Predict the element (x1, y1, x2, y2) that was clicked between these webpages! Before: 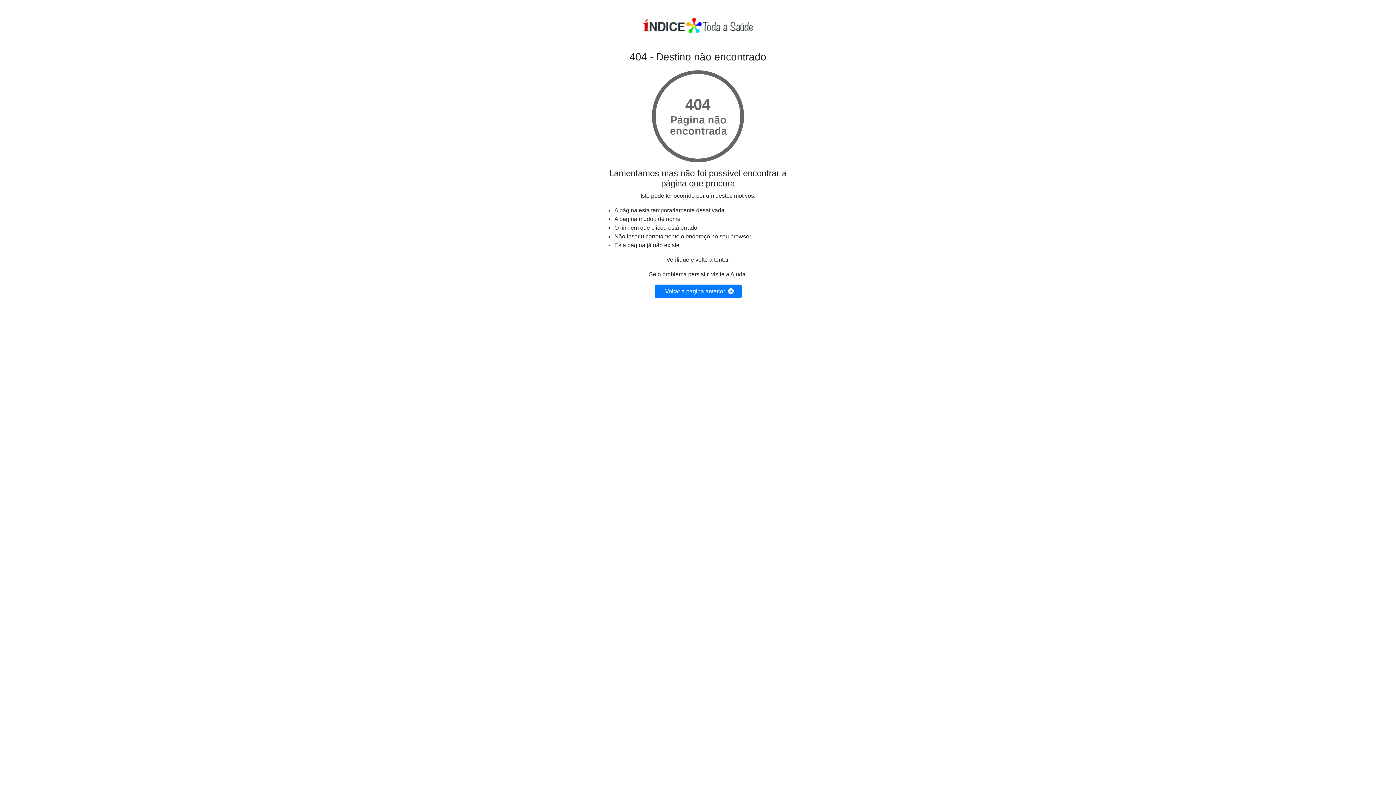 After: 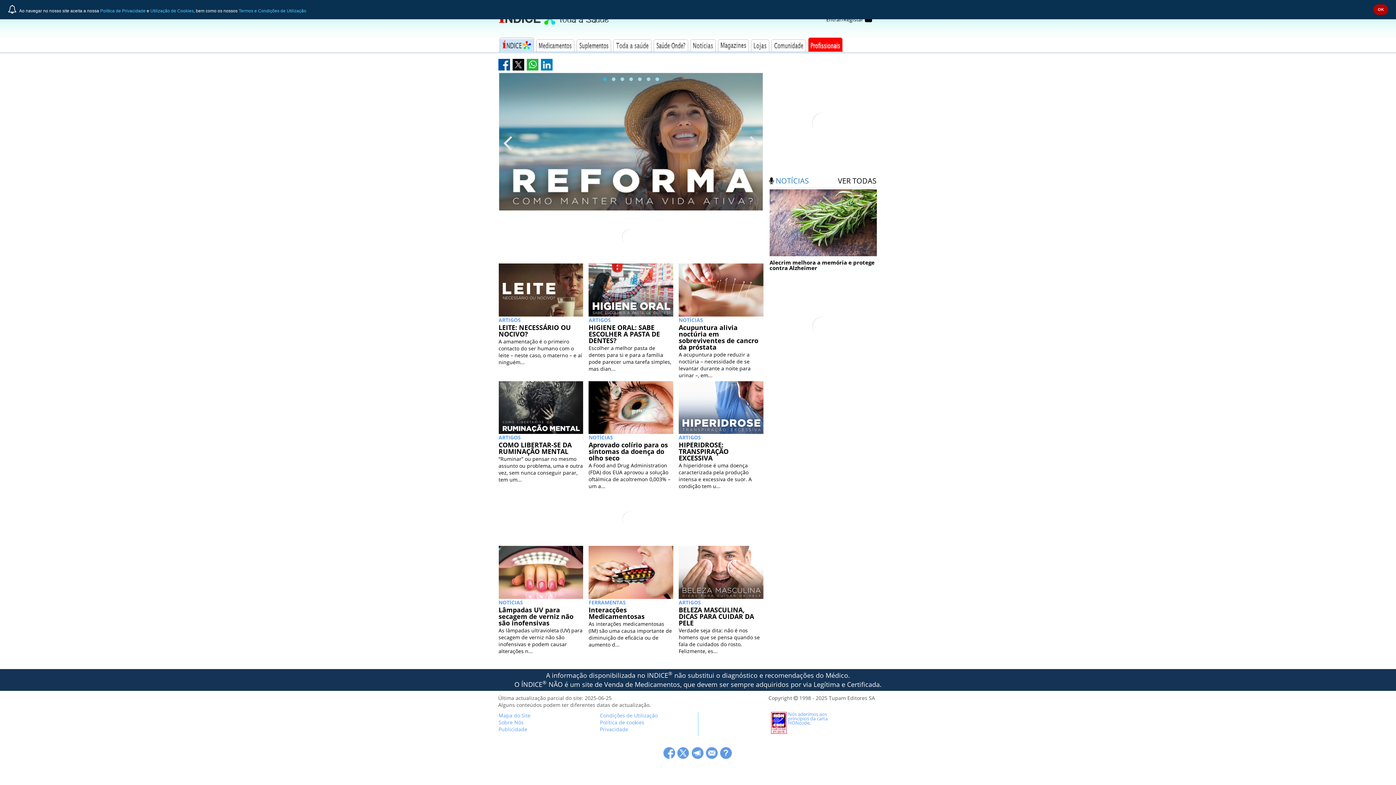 Action: bbox: (654, 284, 741, 298) label:     Voltar à página anterior    